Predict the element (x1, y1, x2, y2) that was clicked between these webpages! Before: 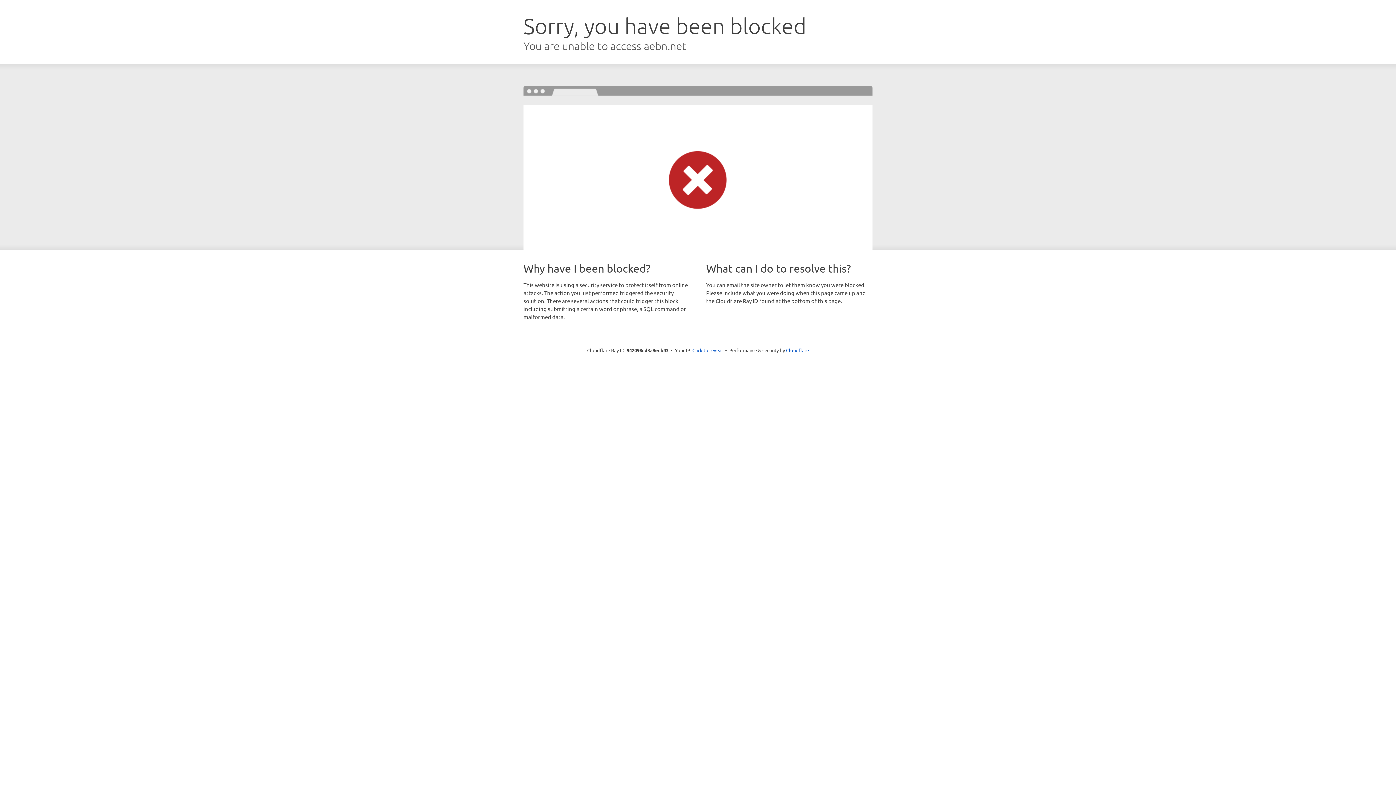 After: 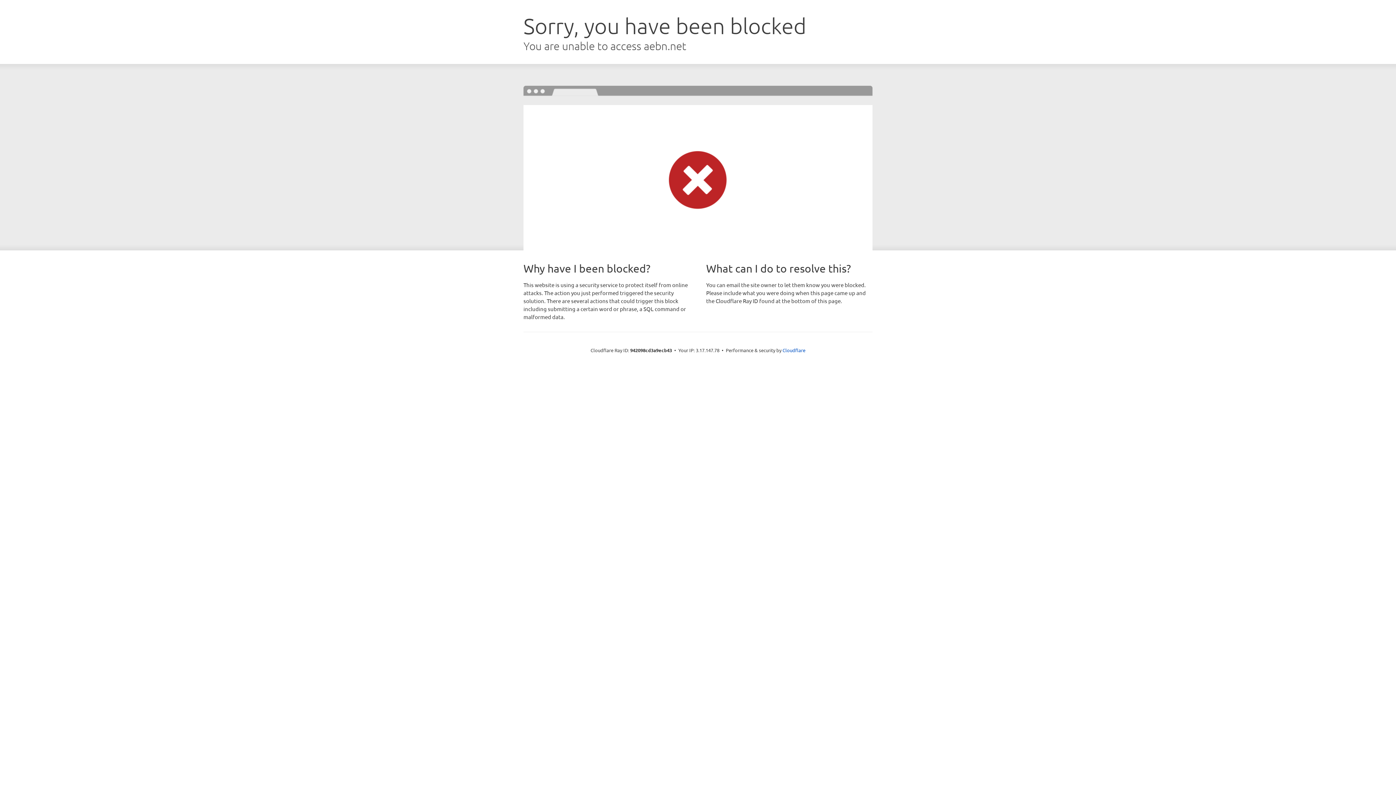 Action: label: Click to reveal bbox: (692, 346, 723, 353)